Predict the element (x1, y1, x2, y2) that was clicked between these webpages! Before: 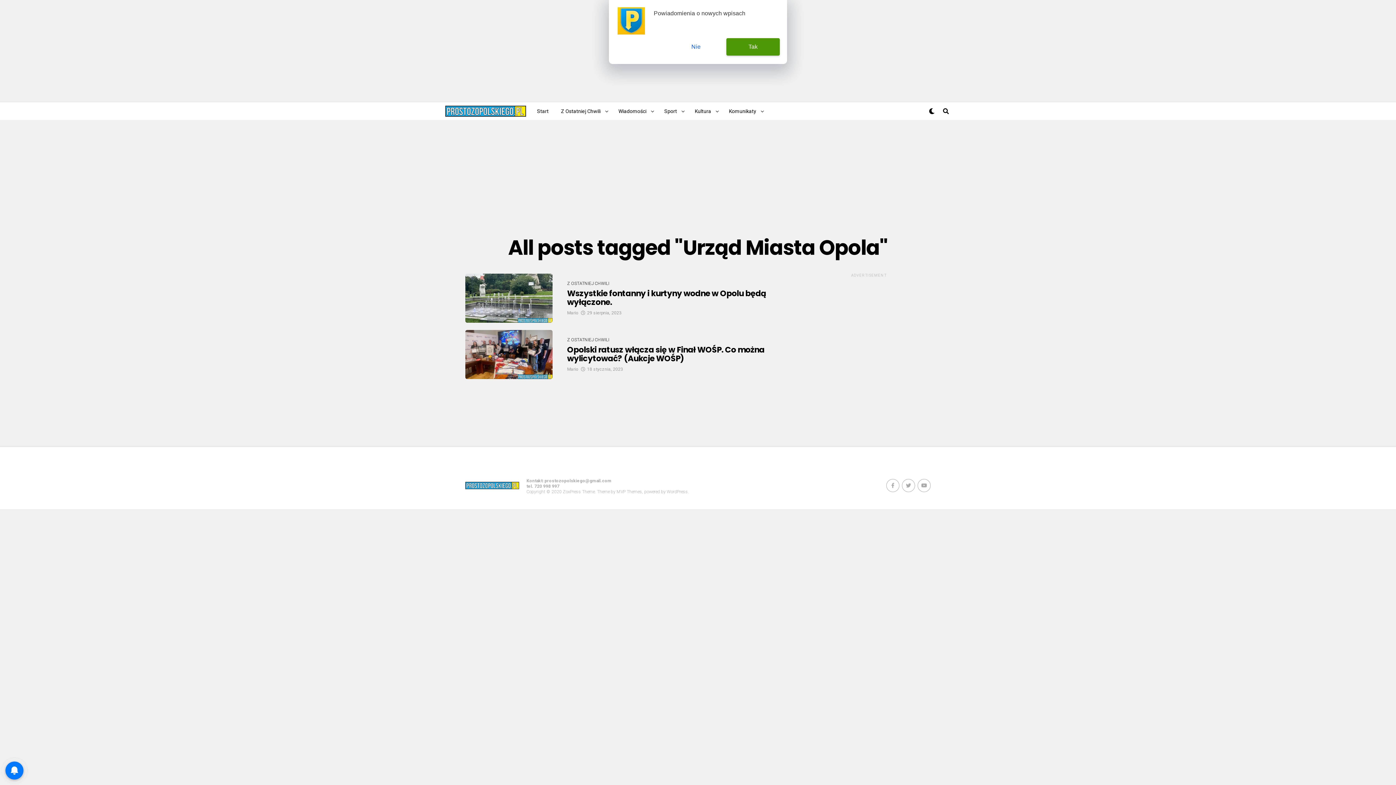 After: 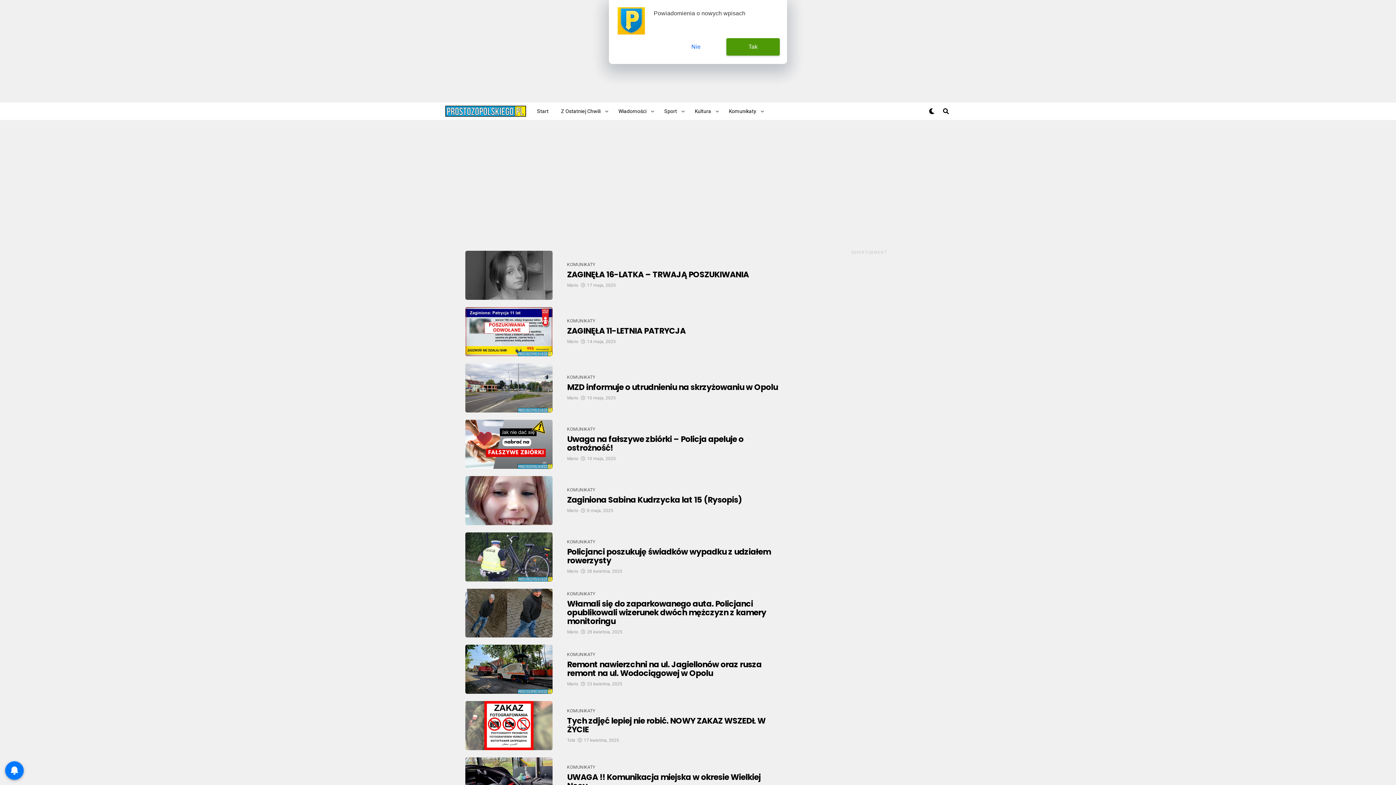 Action: bbox: (723, 102, 761, 120) label: Komunikaty